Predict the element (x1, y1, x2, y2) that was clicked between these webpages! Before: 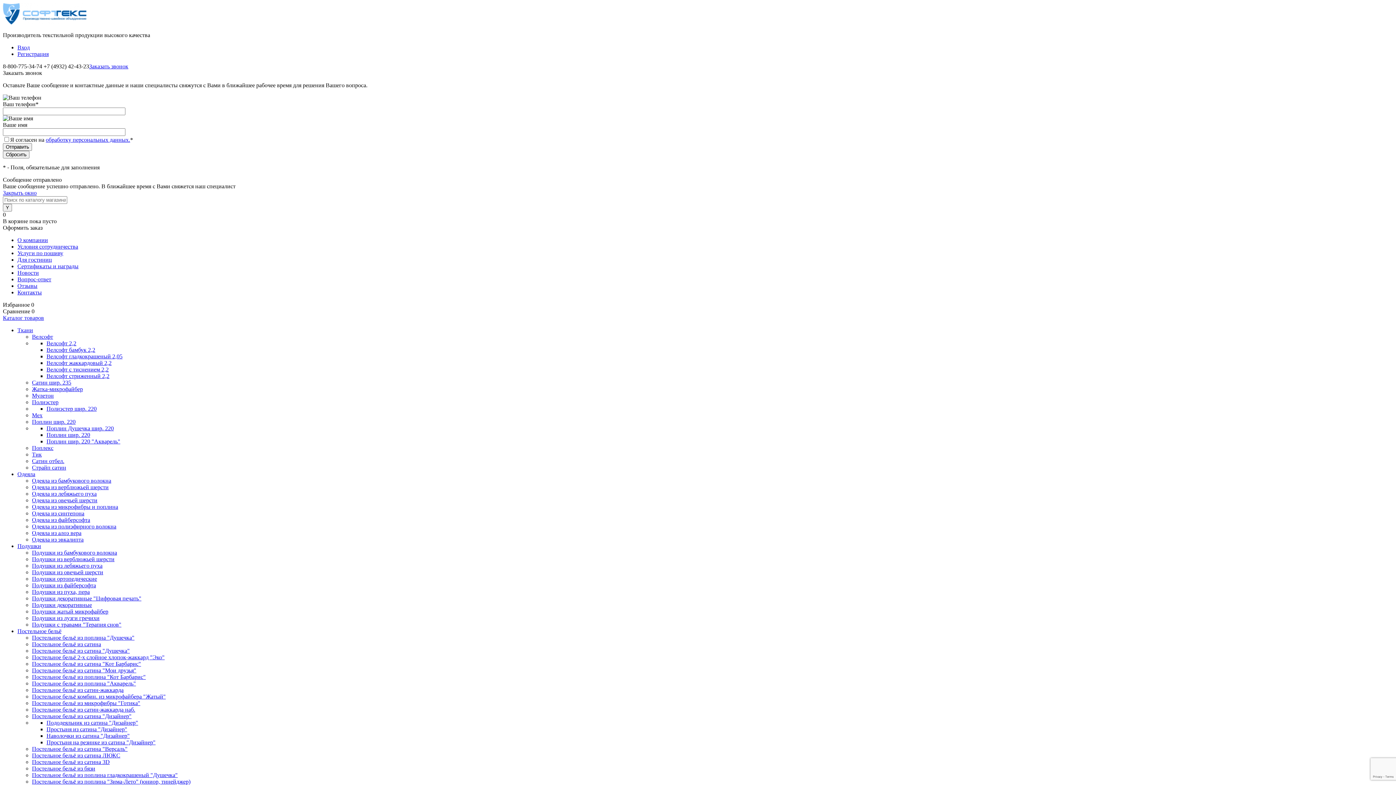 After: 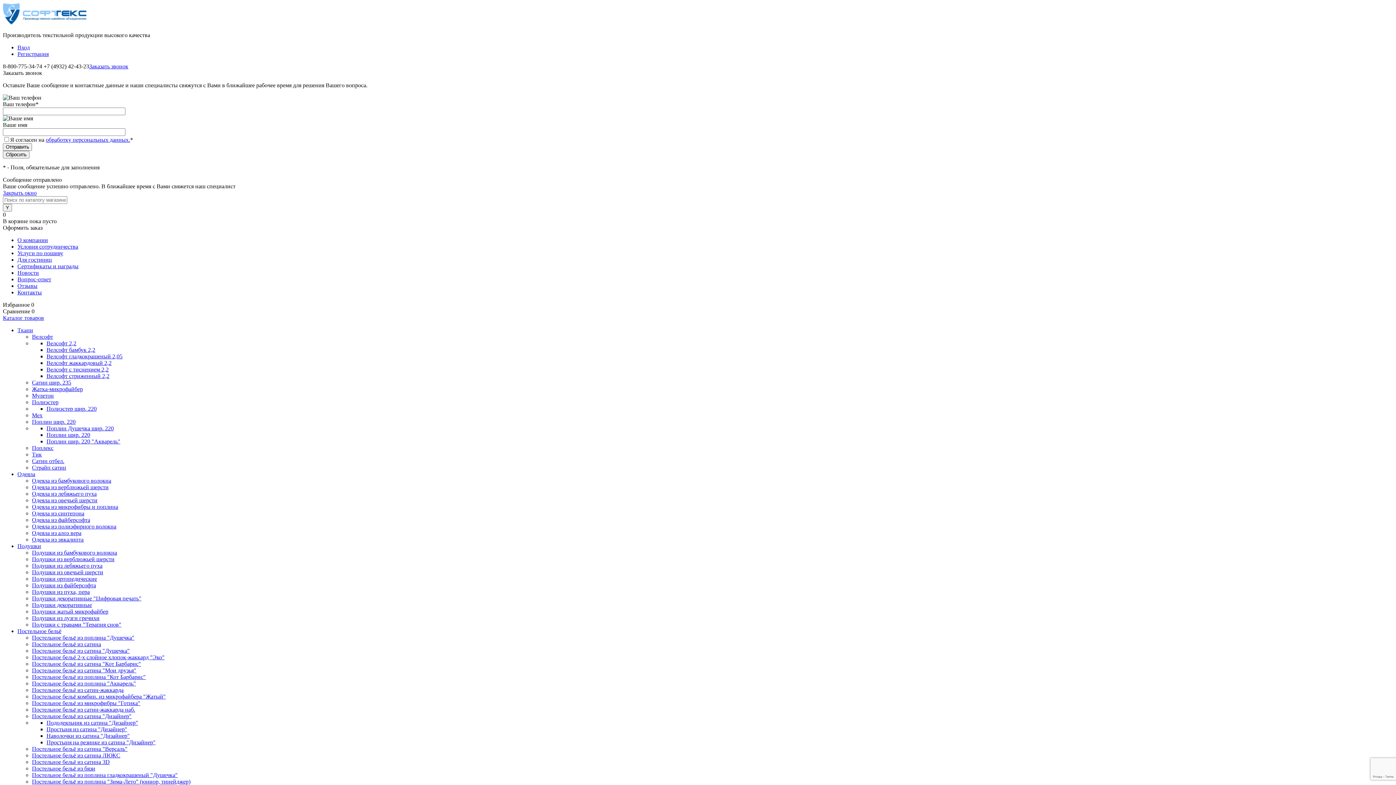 Action: bbox: (32, 412, 42, 418) label: Мех